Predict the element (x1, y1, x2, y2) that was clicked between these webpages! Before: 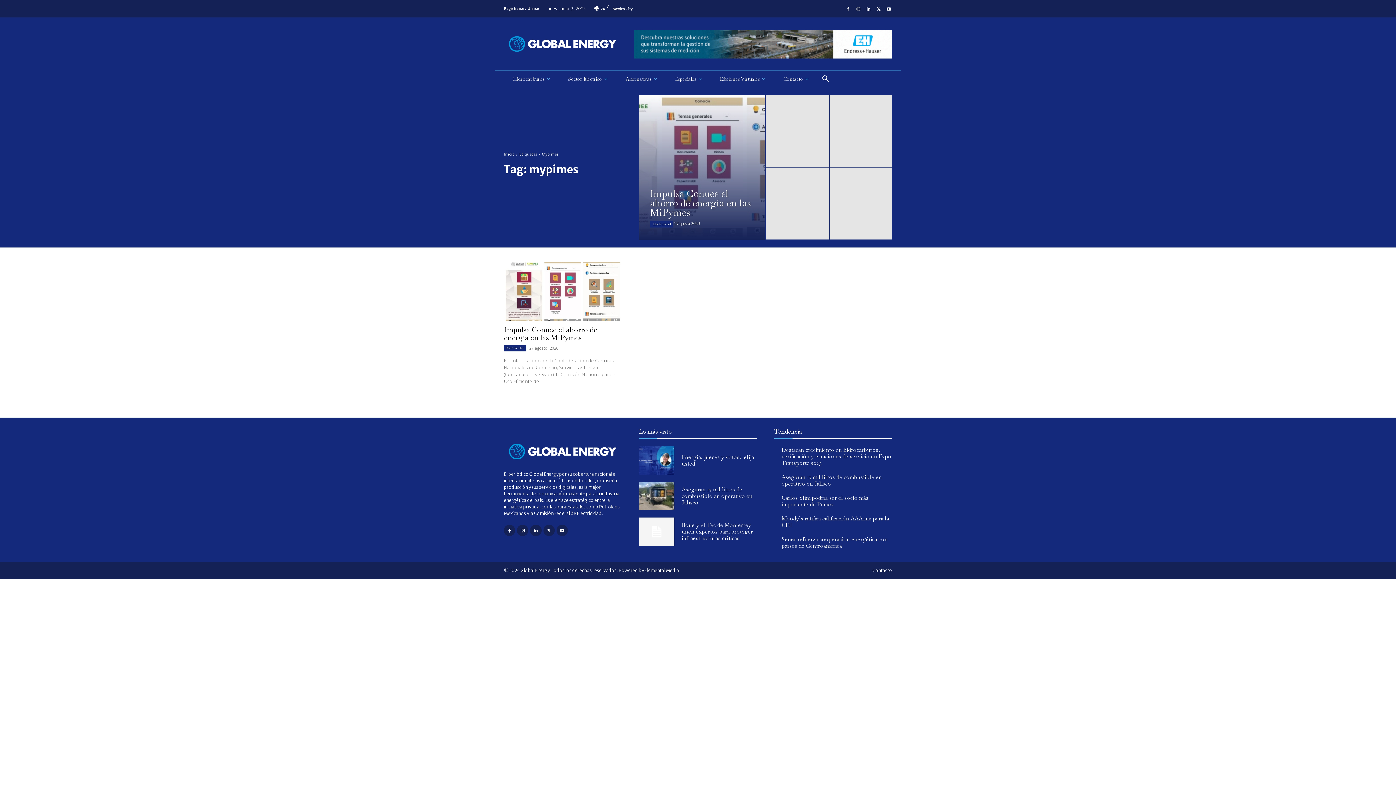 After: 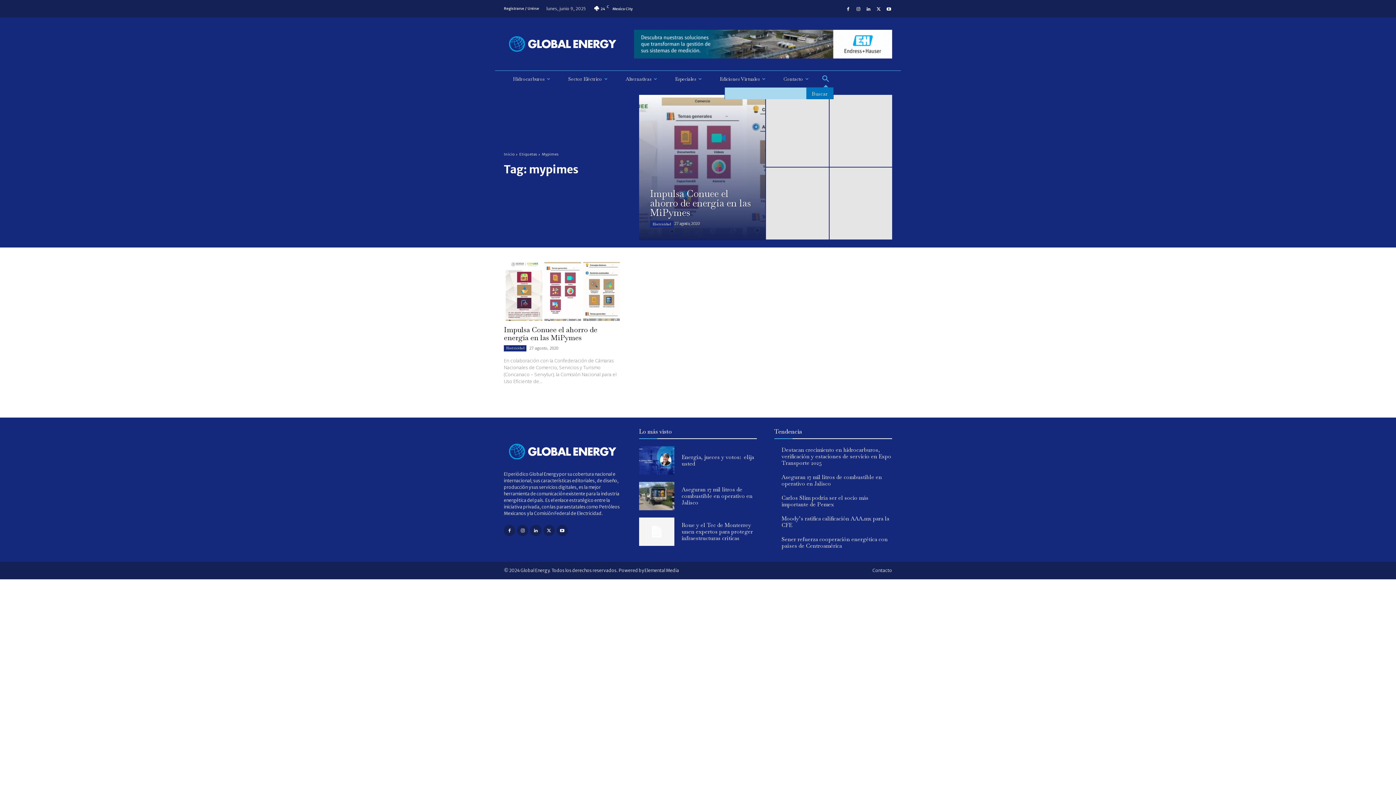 Action: label: Search bbox: (817, 71, 833, 87)